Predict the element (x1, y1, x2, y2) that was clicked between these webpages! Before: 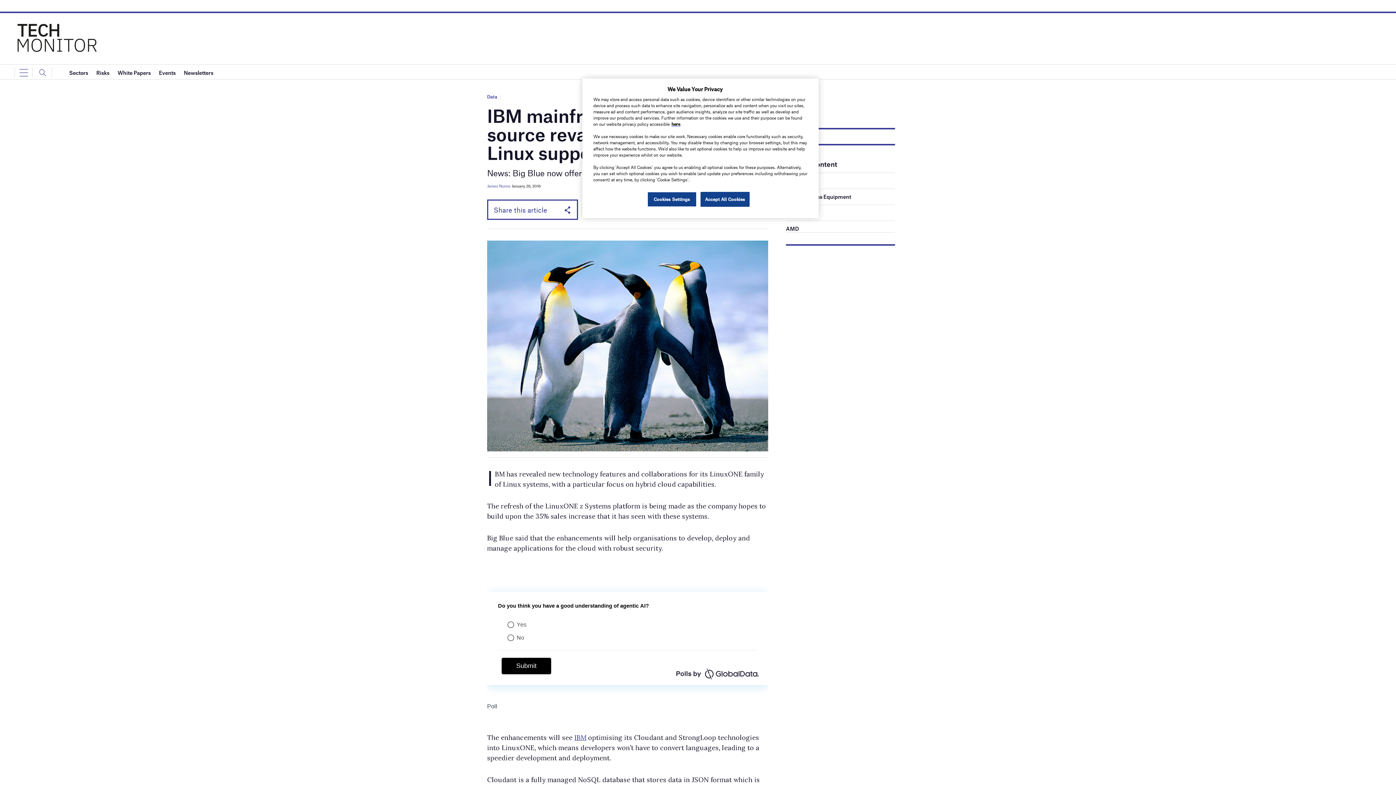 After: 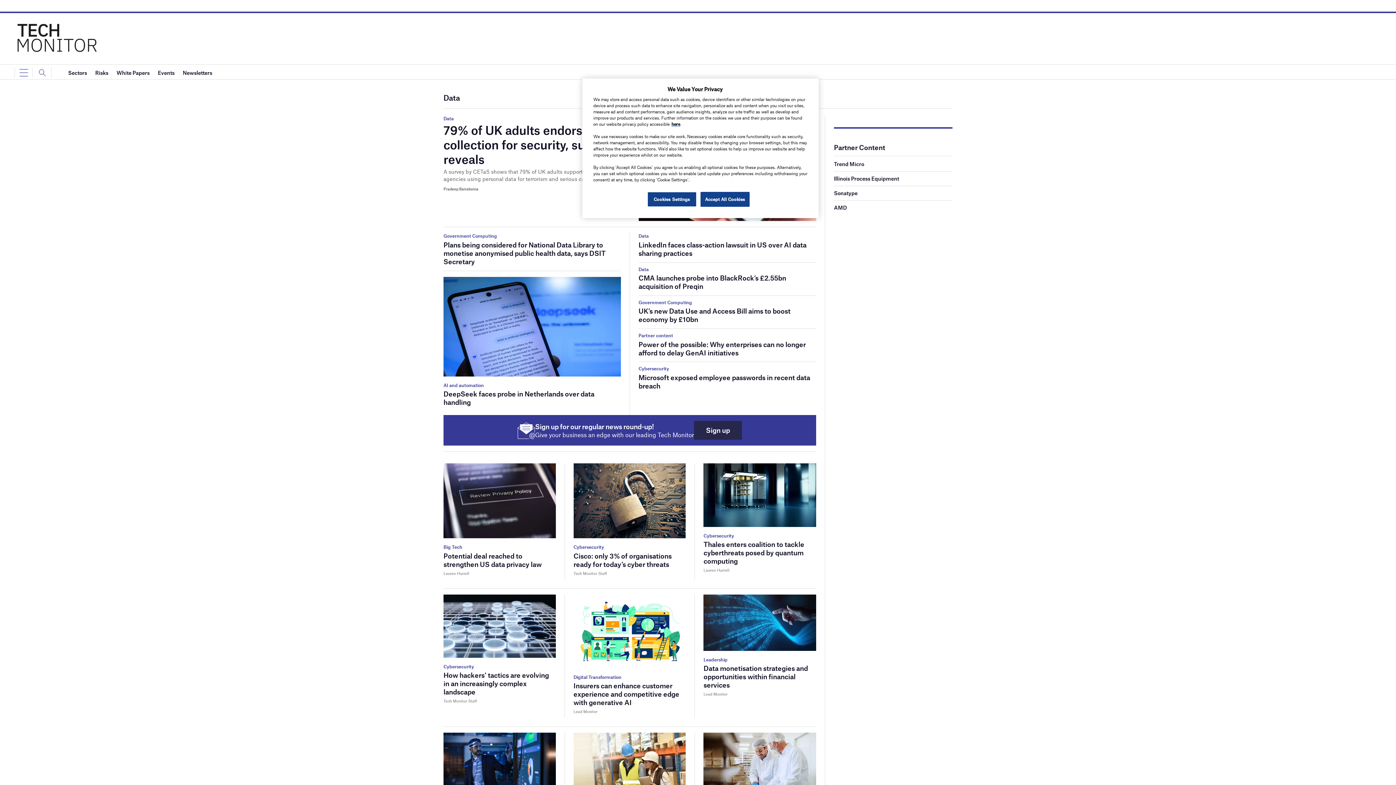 Action: bbox: (487, 93, 497, 99) label: Data